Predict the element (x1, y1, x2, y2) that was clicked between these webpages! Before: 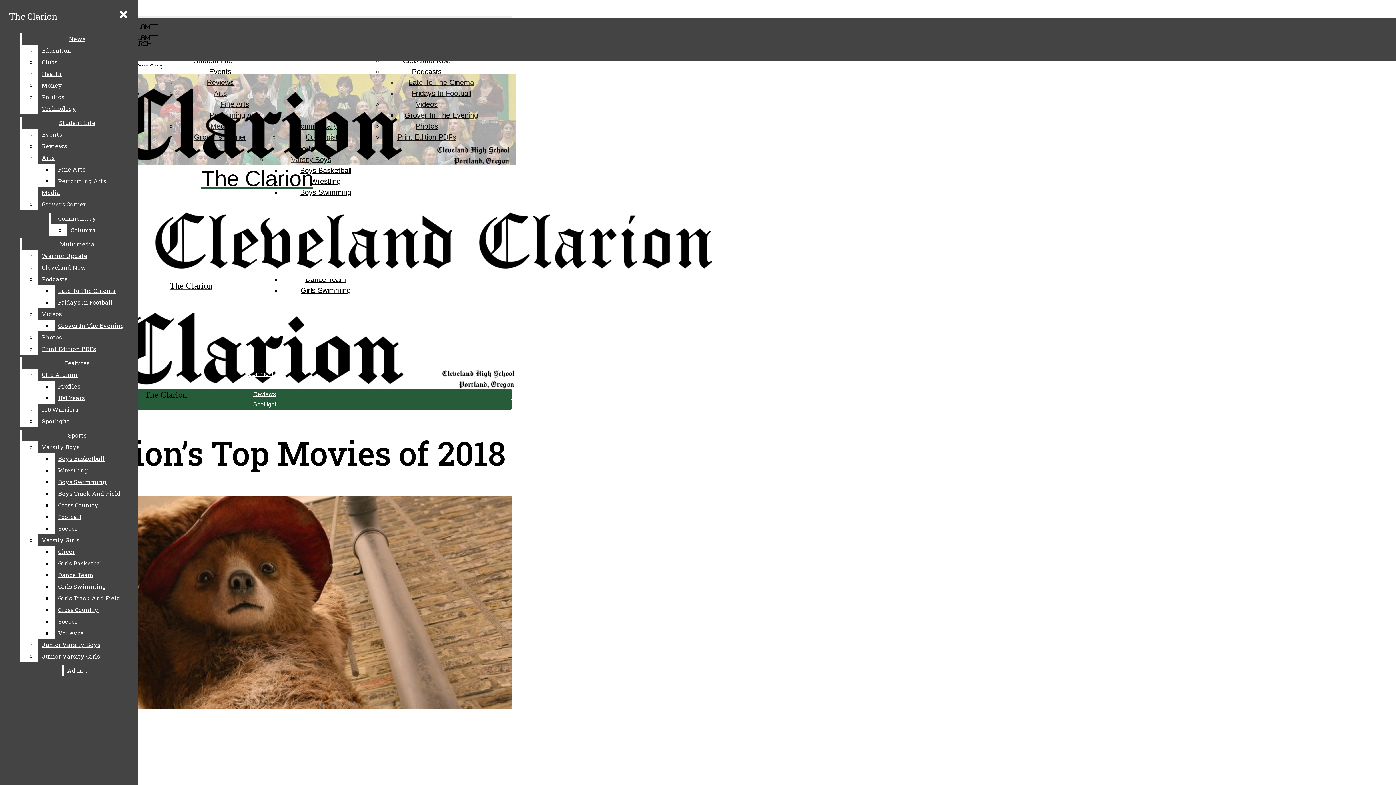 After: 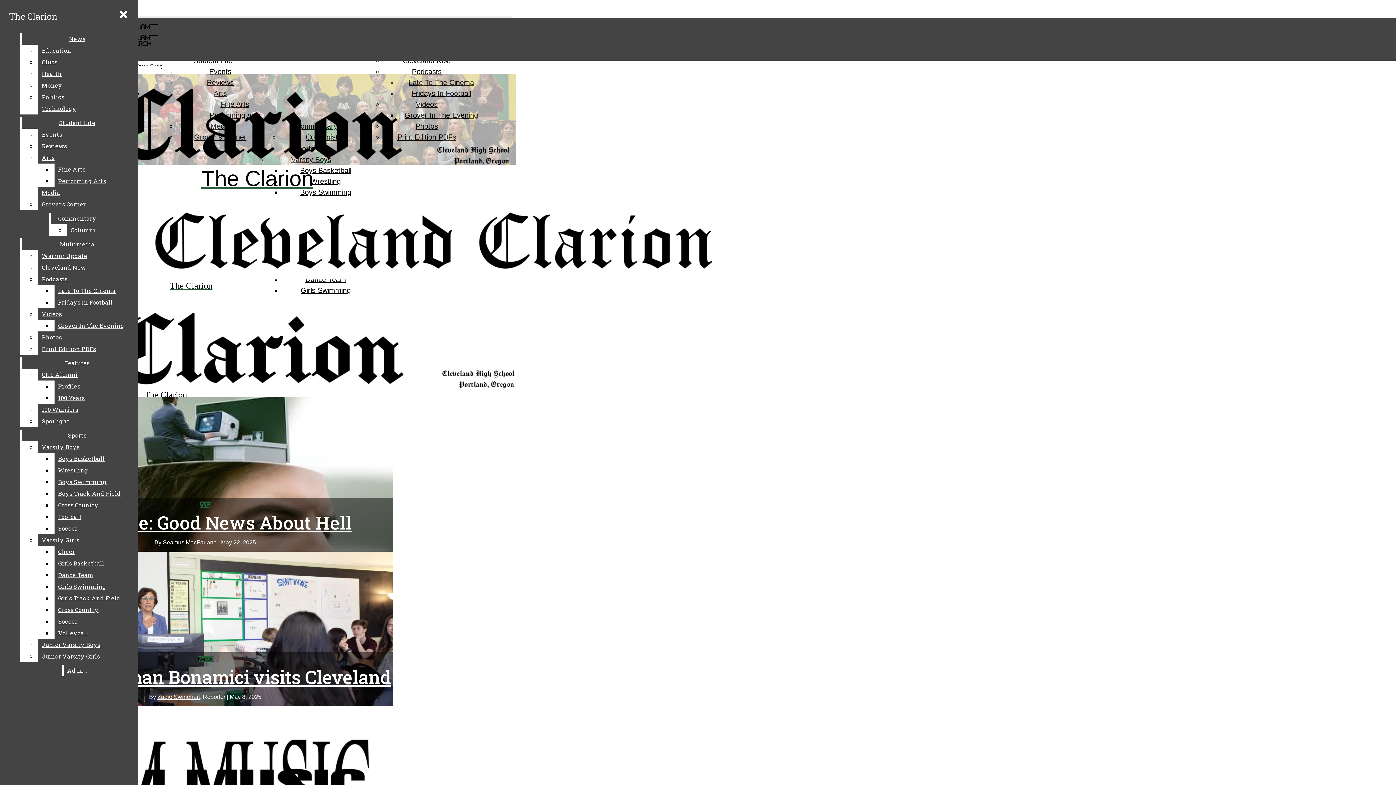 Action: bbox: (2, 199, 379, 290) label: The Clarion